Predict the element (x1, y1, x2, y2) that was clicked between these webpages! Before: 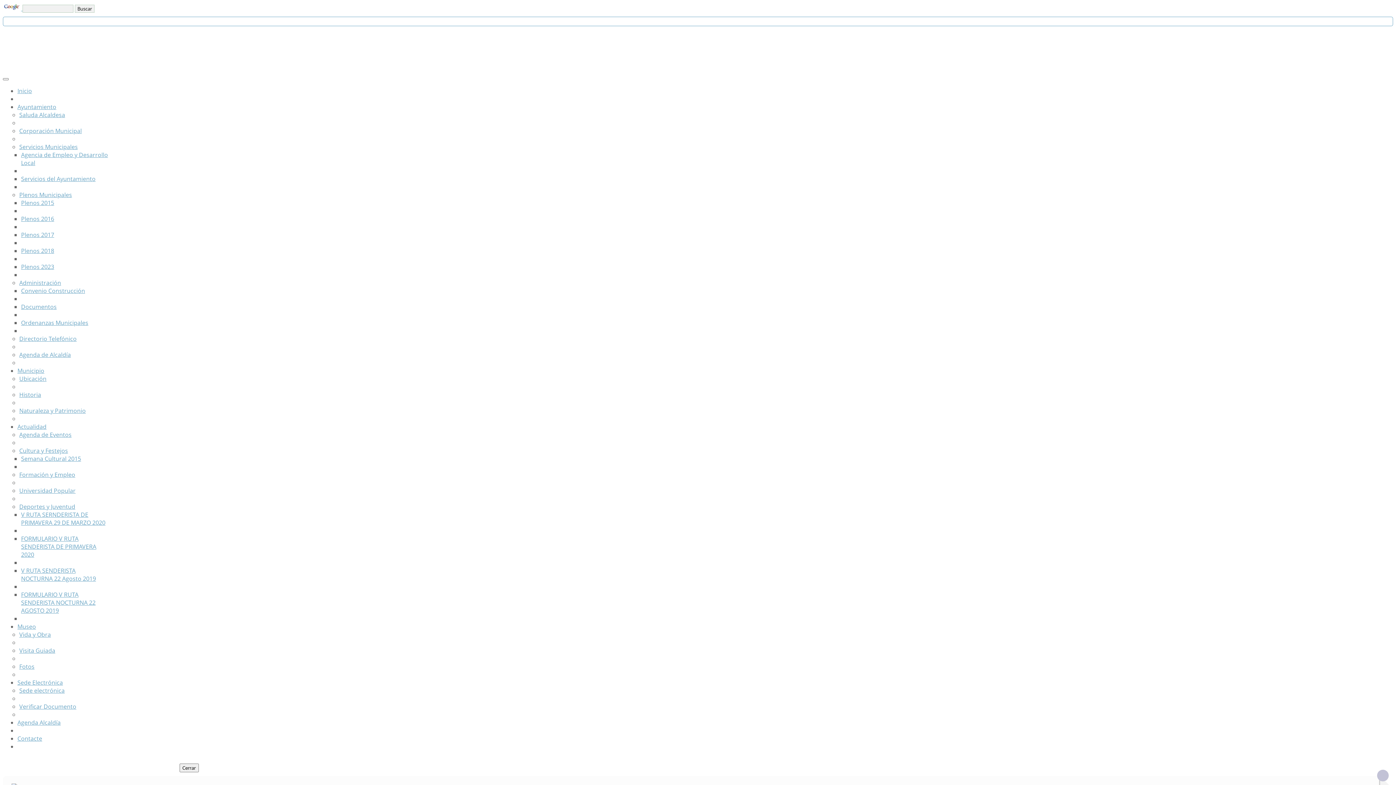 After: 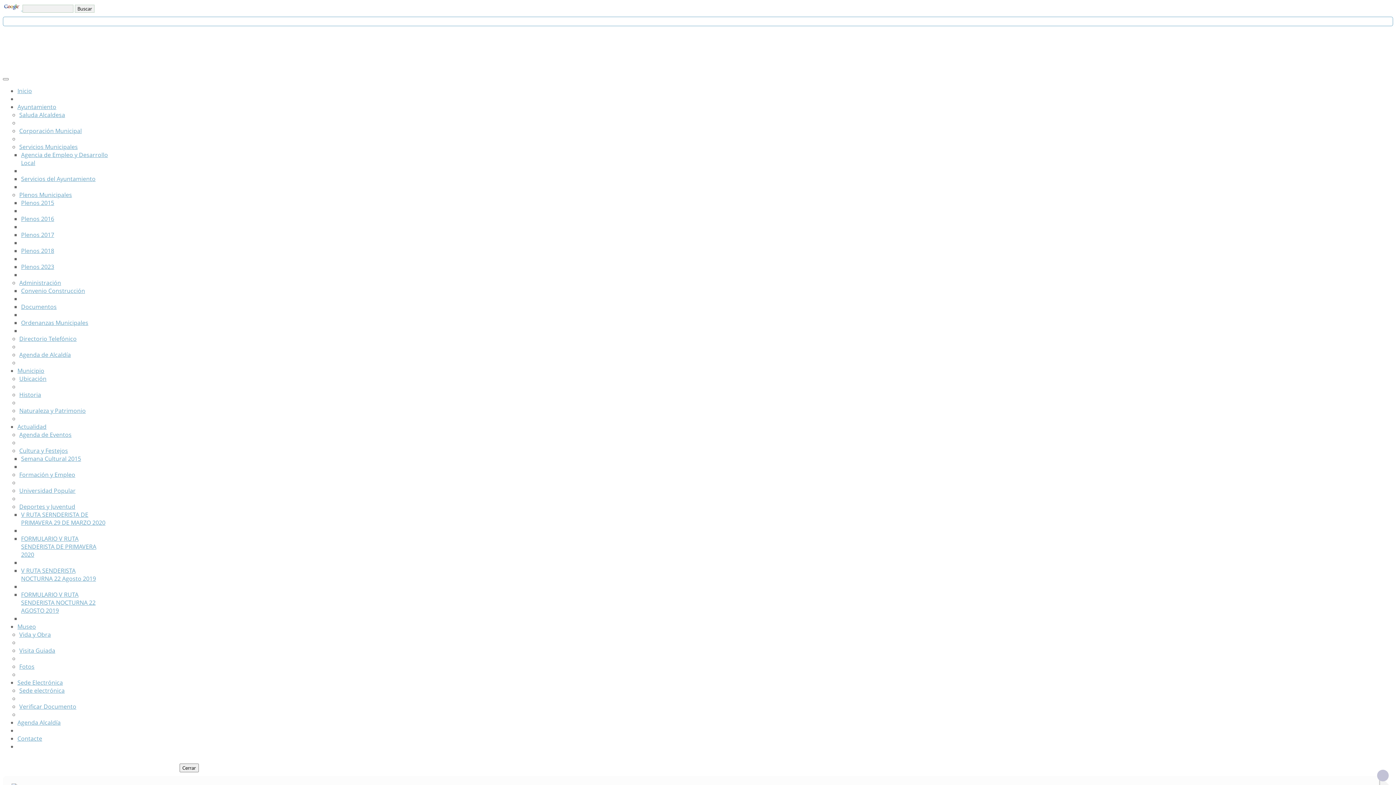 Action: bbox: (17, 422, 46, 430) label: Actualidad